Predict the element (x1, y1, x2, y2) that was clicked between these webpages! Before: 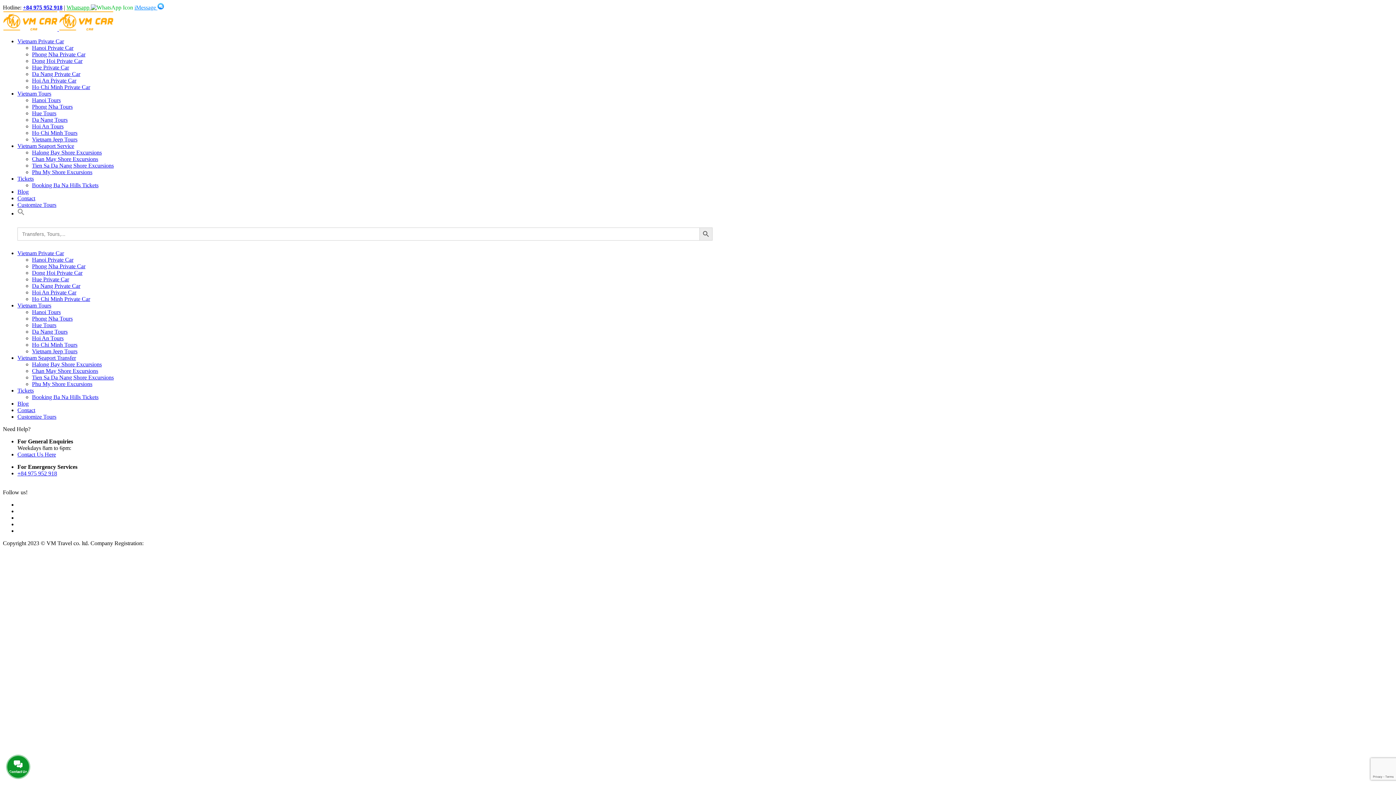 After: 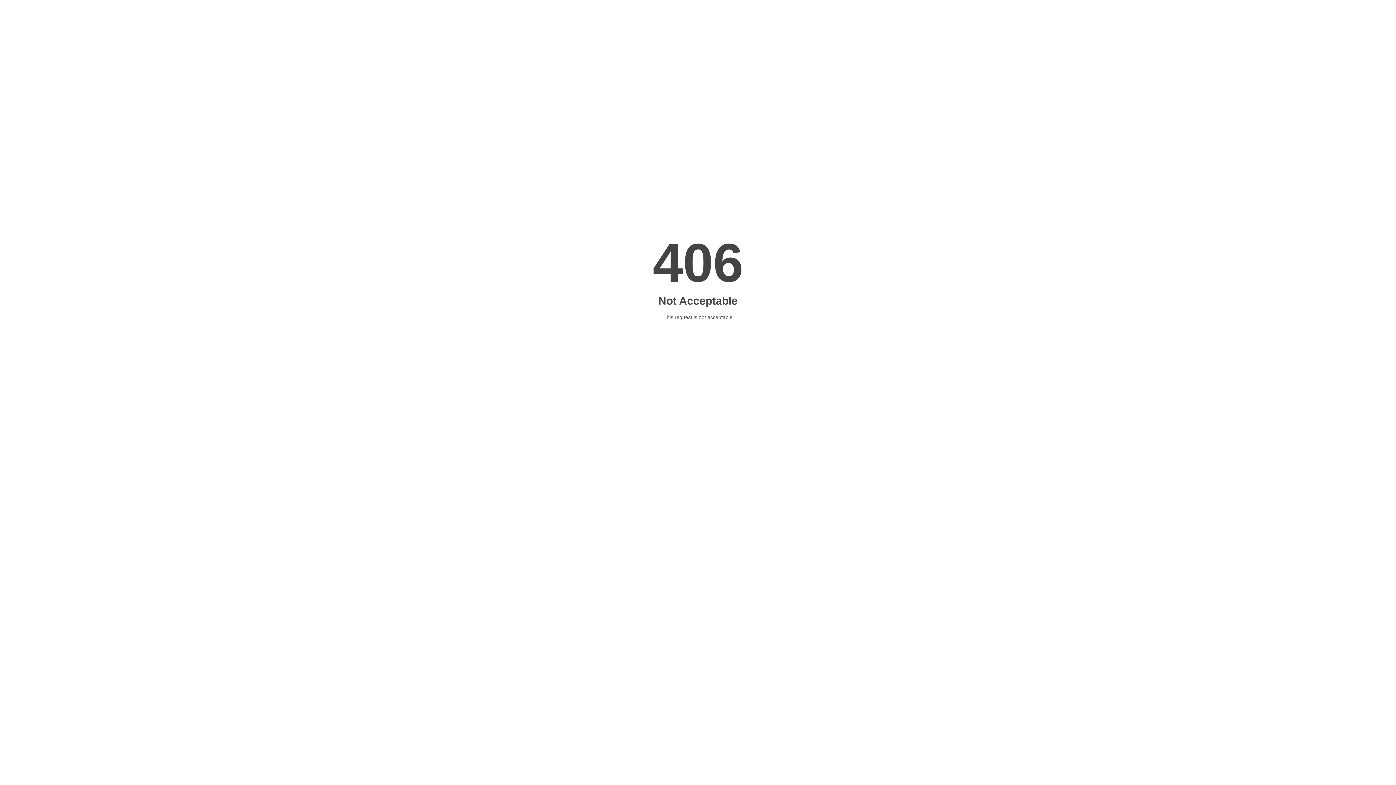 Action: label: Phong Nha Tours bbox: (32, 315, 72, 321)